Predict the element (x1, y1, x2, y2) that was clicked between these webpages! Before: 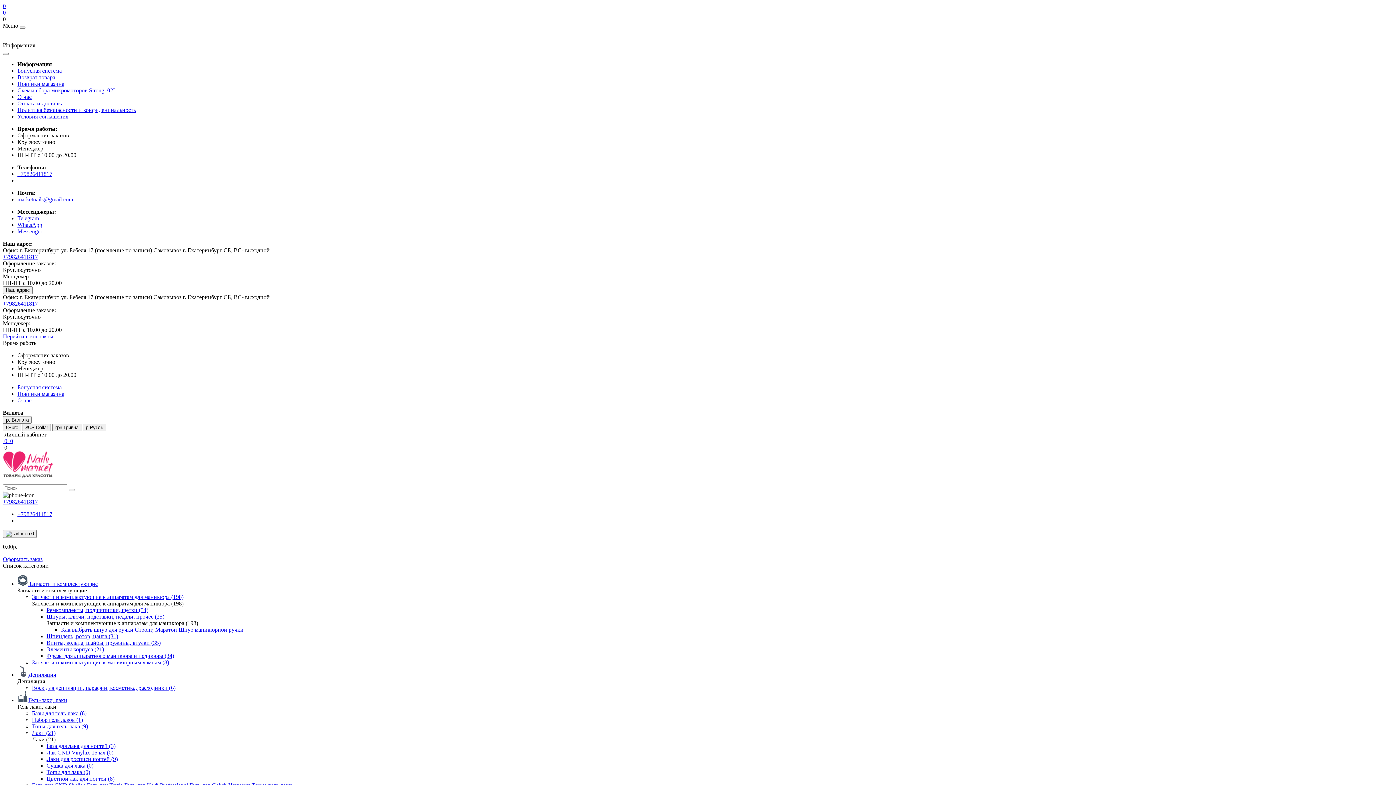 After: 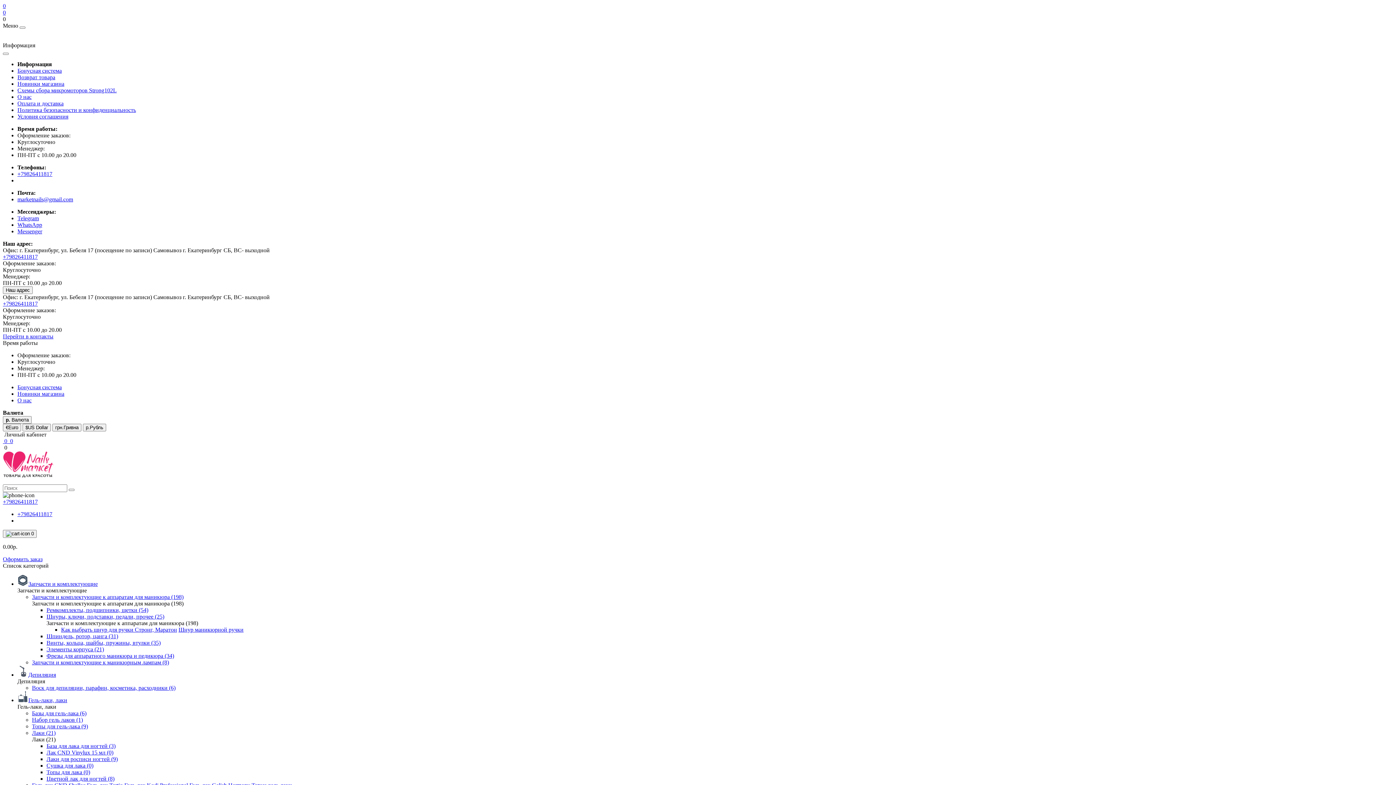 Action: bbox: (46, 653, 174, 659) label: Фрезы для аппаратного маникюра и педикюра (34)